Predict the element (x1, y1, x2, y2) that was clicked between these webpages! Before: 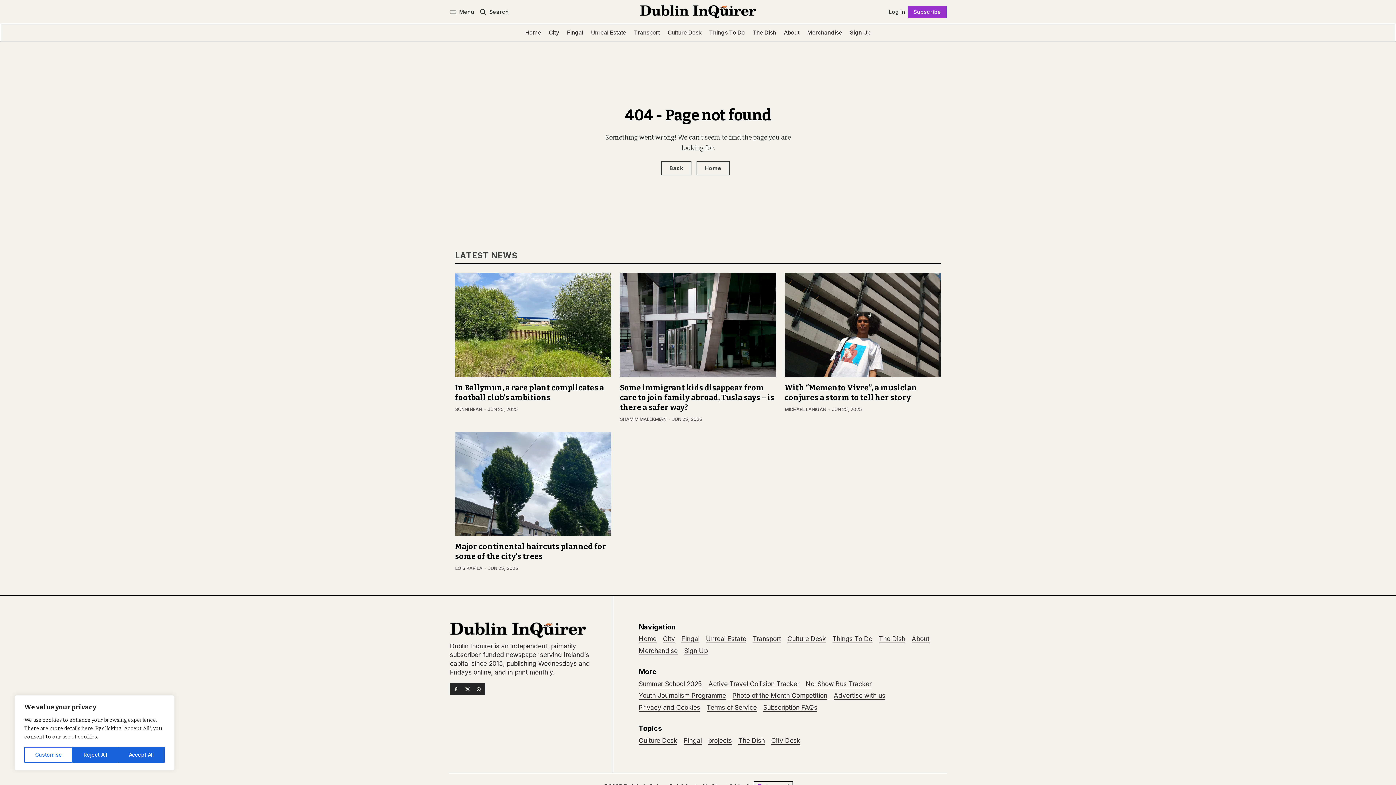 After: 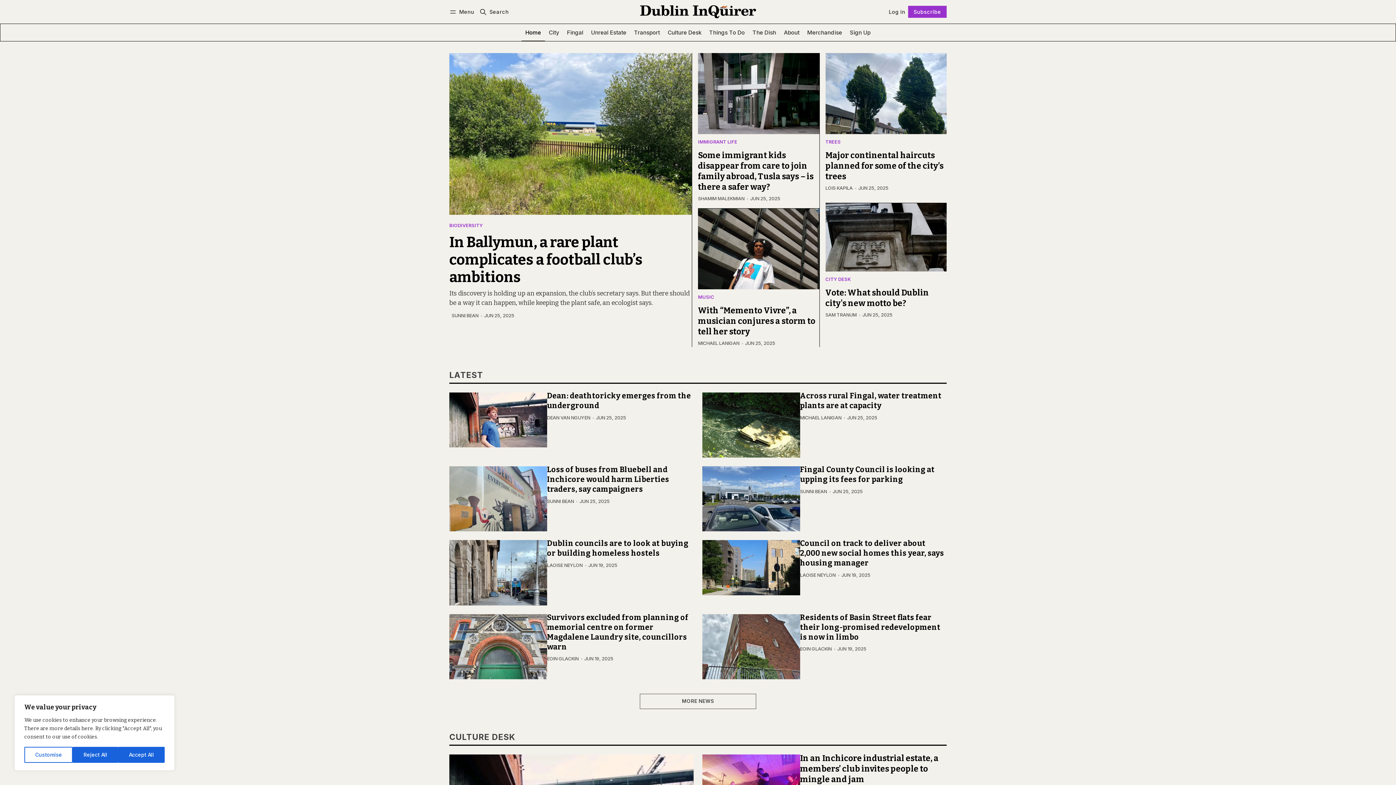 Action: bbox: (638, 635, 656, 643) label: Home